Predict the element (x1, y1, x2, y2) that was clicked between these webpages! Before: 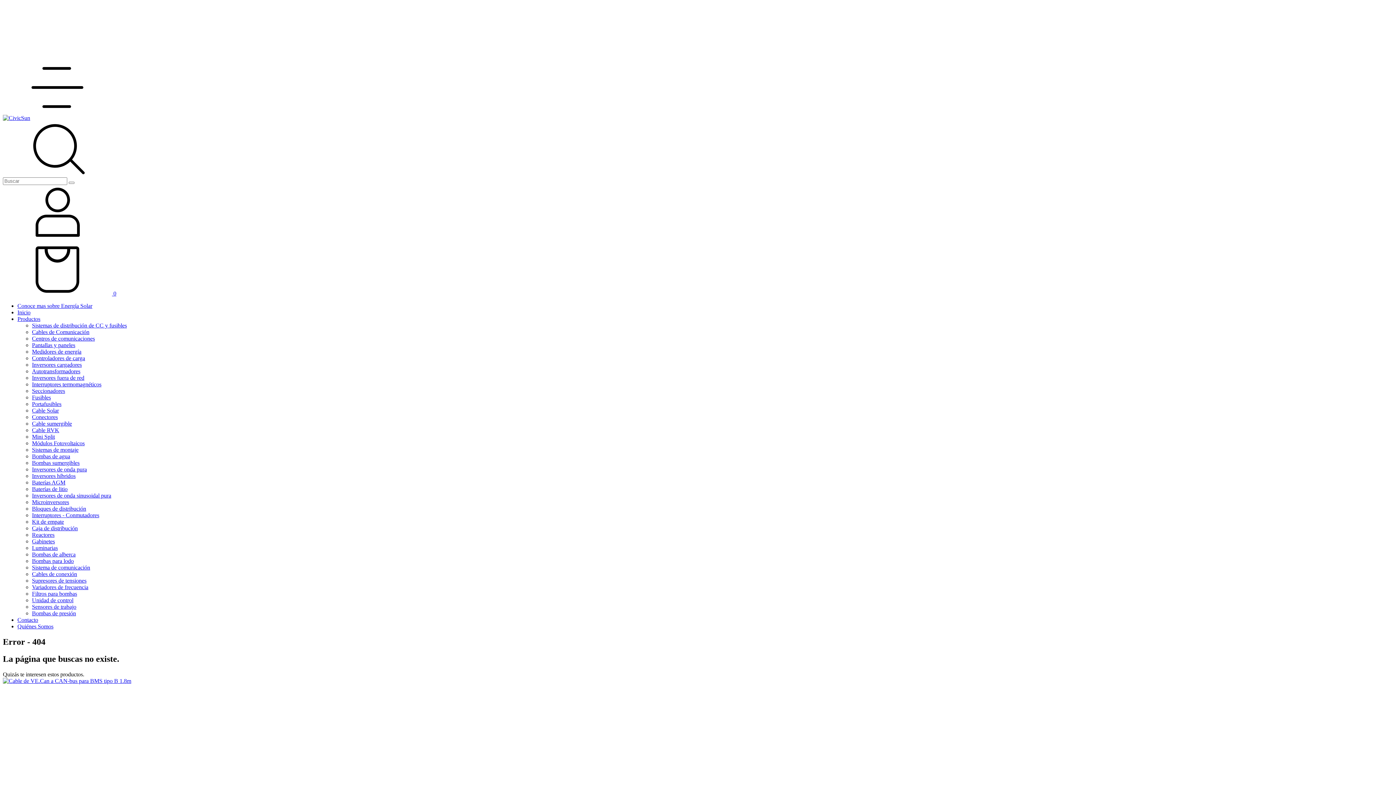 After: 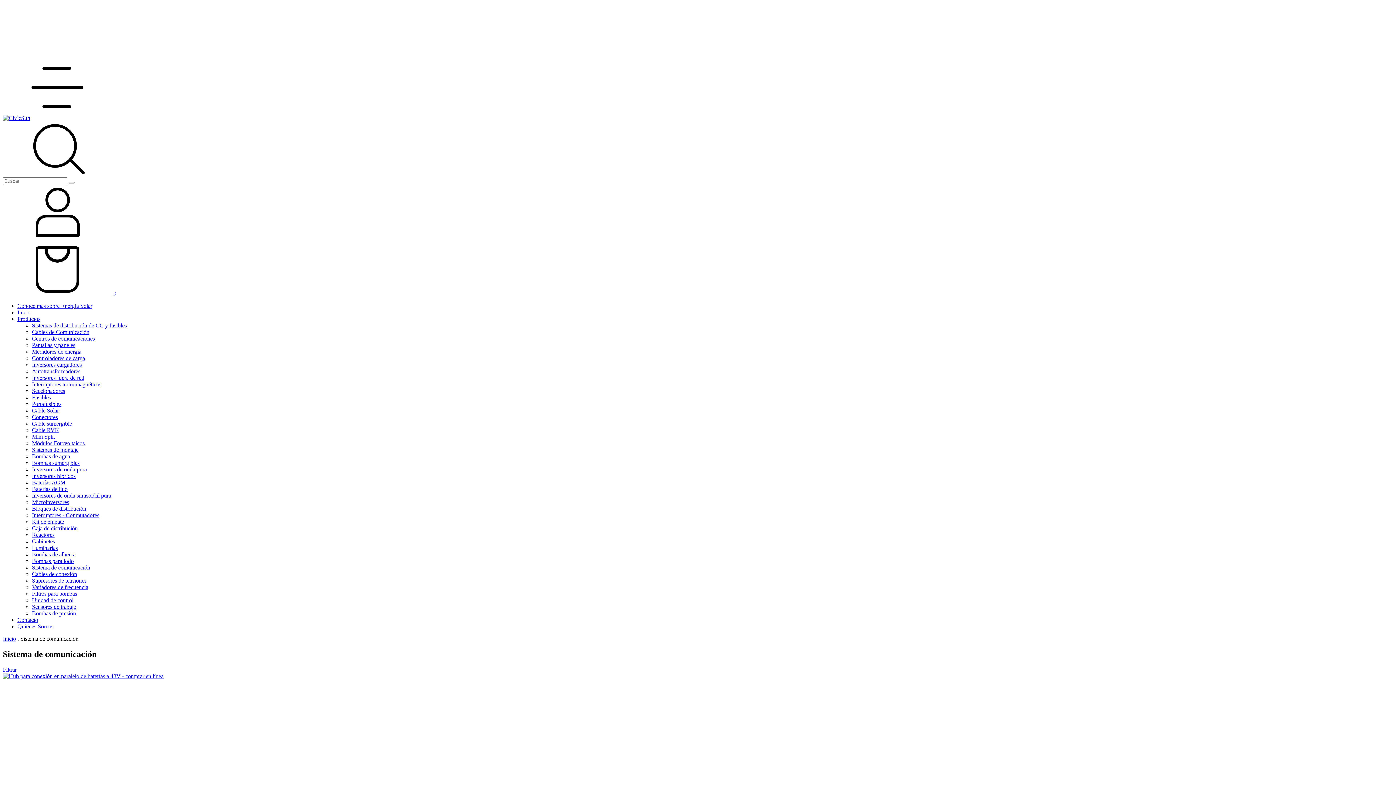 Action: label: Sistema de comunicación bbox: (32, 564, 90, 570)